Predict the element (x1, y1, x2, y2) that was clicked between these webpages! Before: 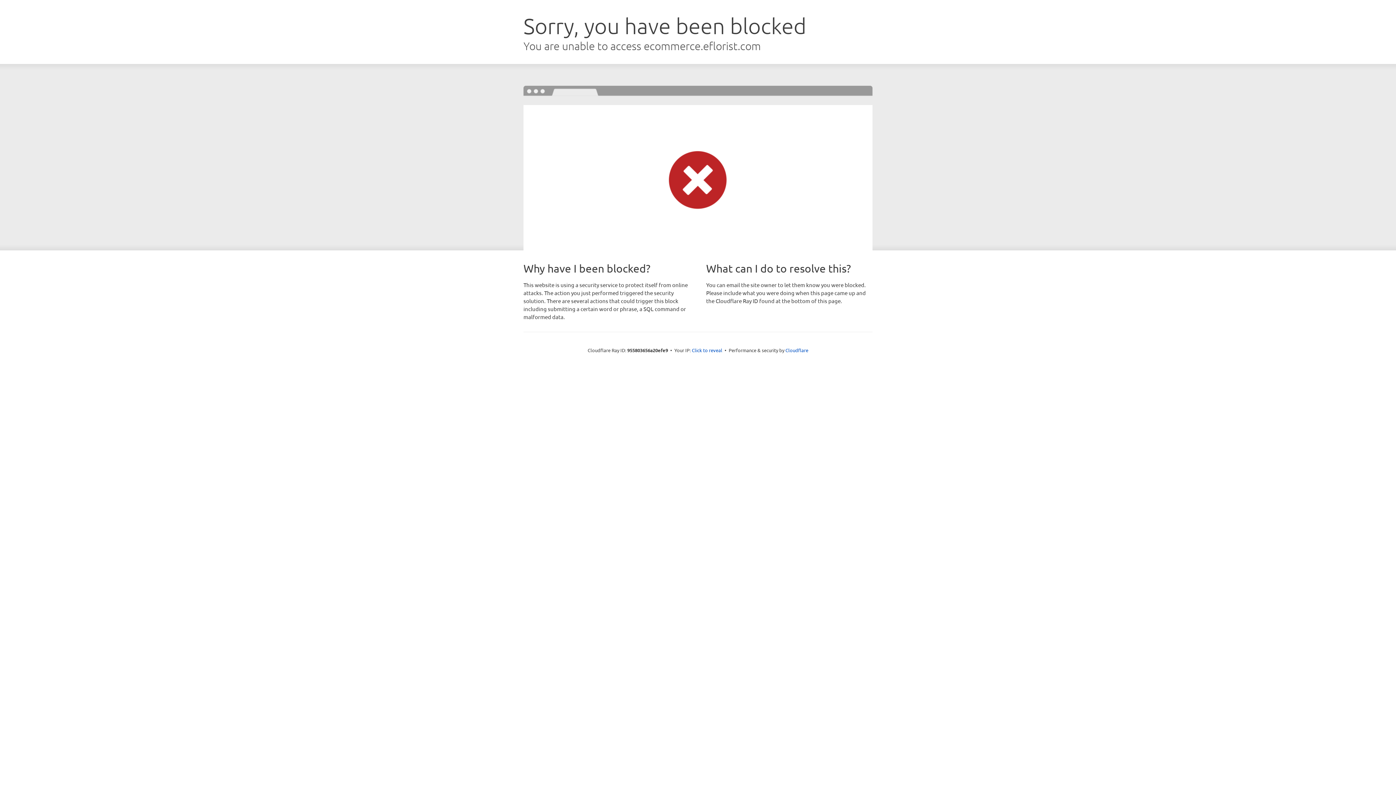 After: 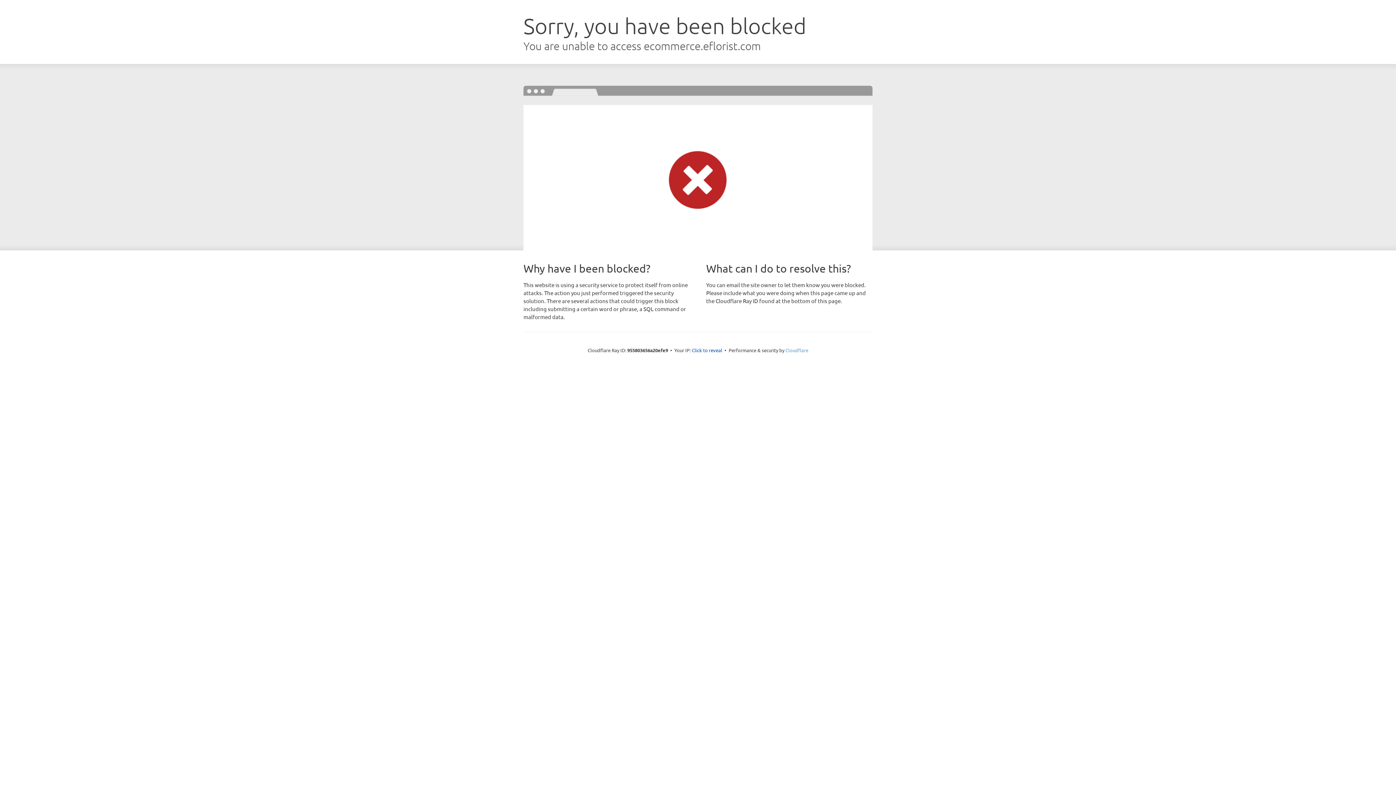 Action: bbox: (785, 347, 808, 353) label: Cloudflare